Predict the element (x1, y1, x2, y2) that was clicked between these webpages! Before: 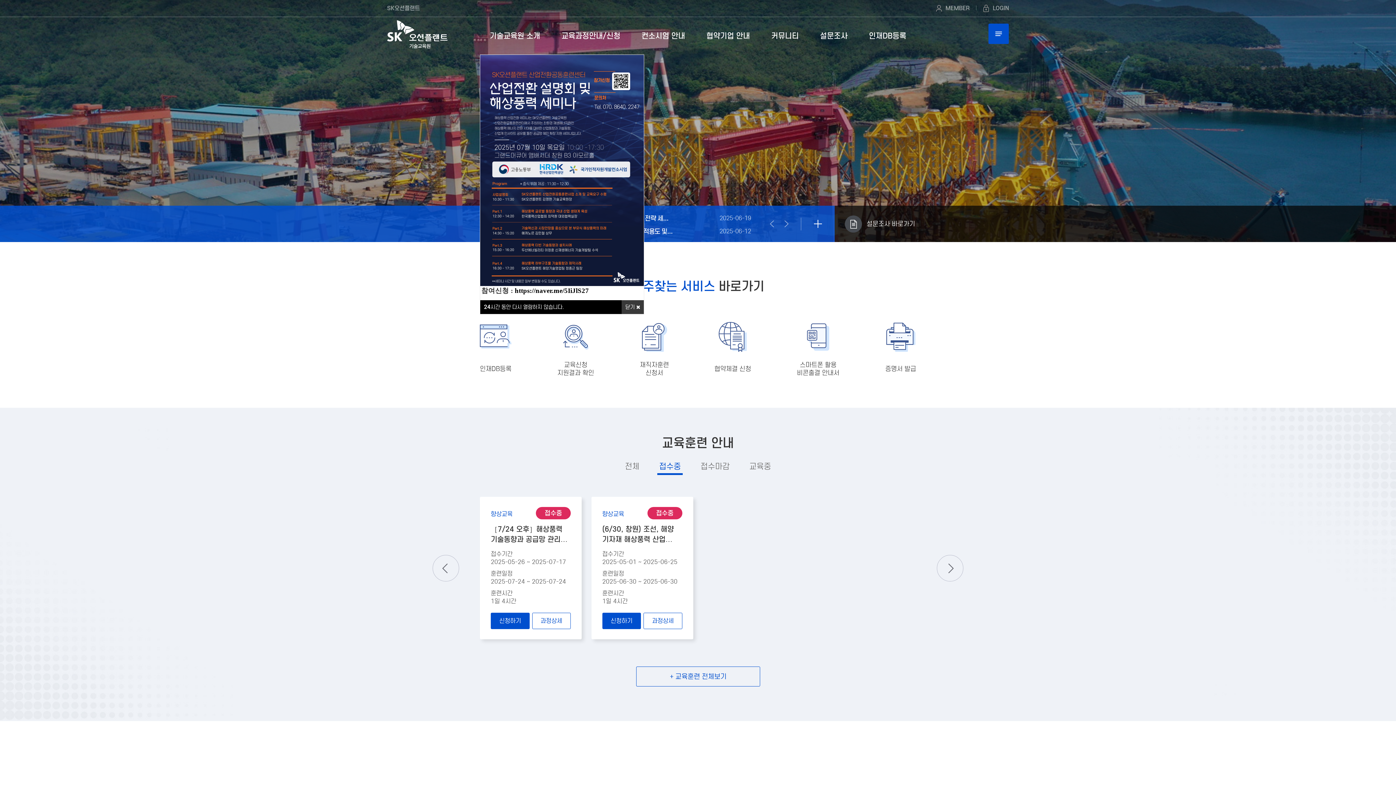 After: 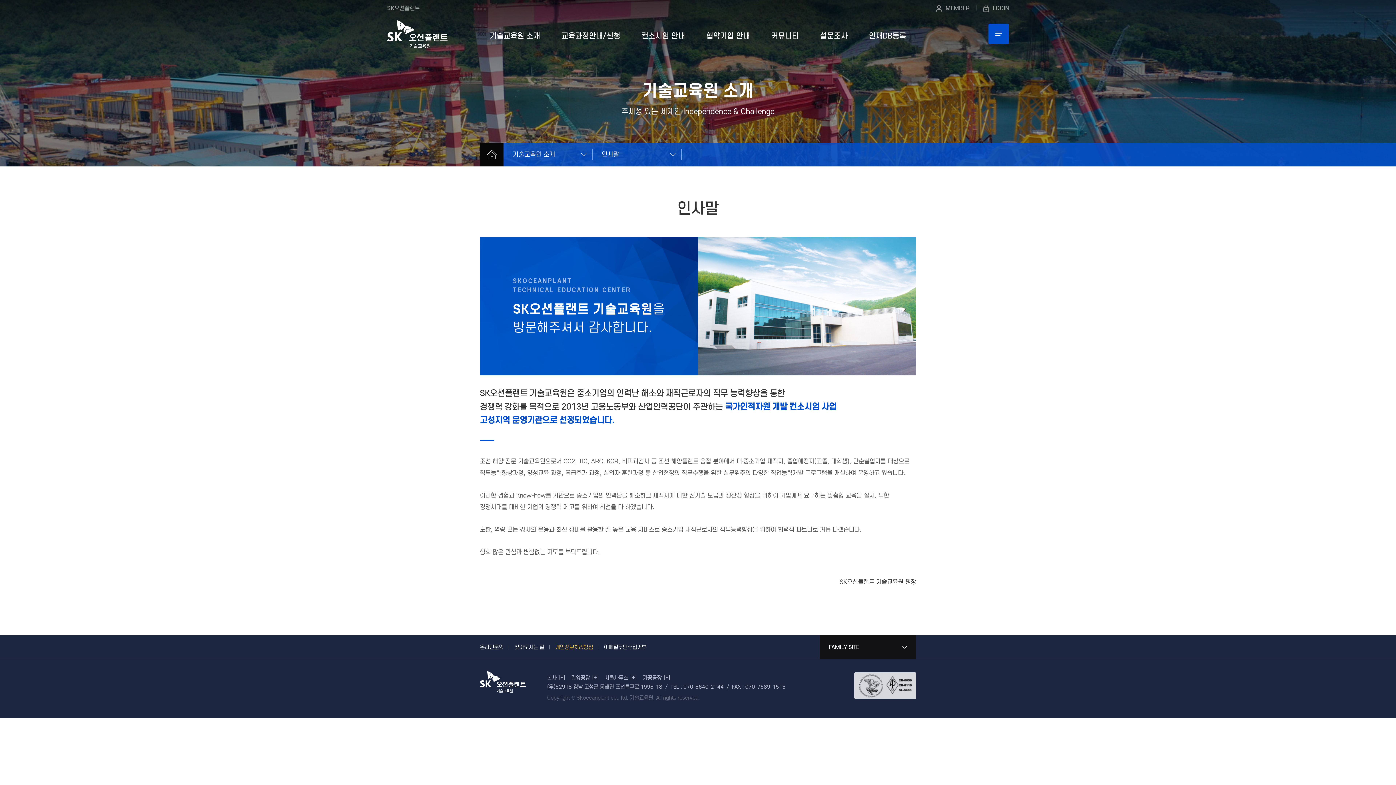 Action: bbox: (480, 17, 550, 54) label: 기술교육원 소개